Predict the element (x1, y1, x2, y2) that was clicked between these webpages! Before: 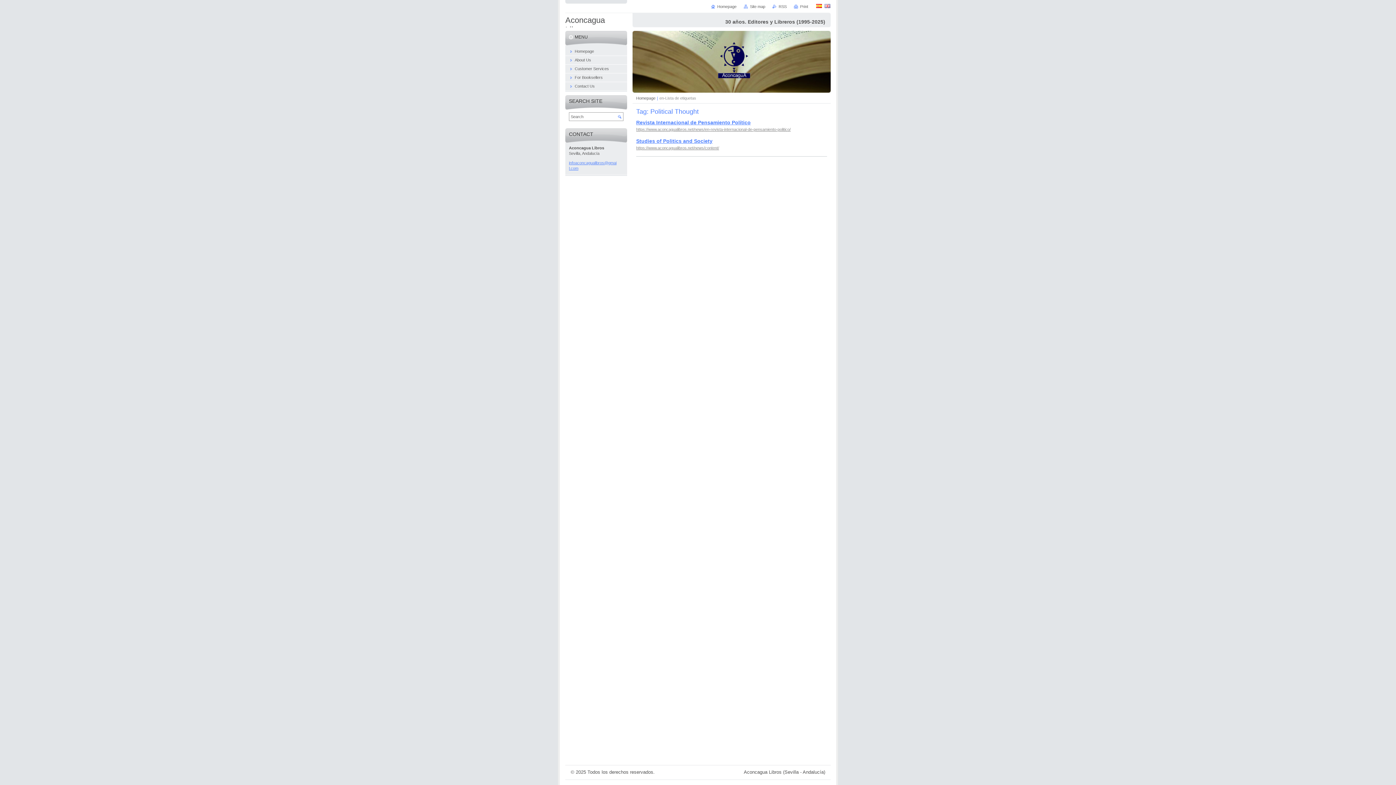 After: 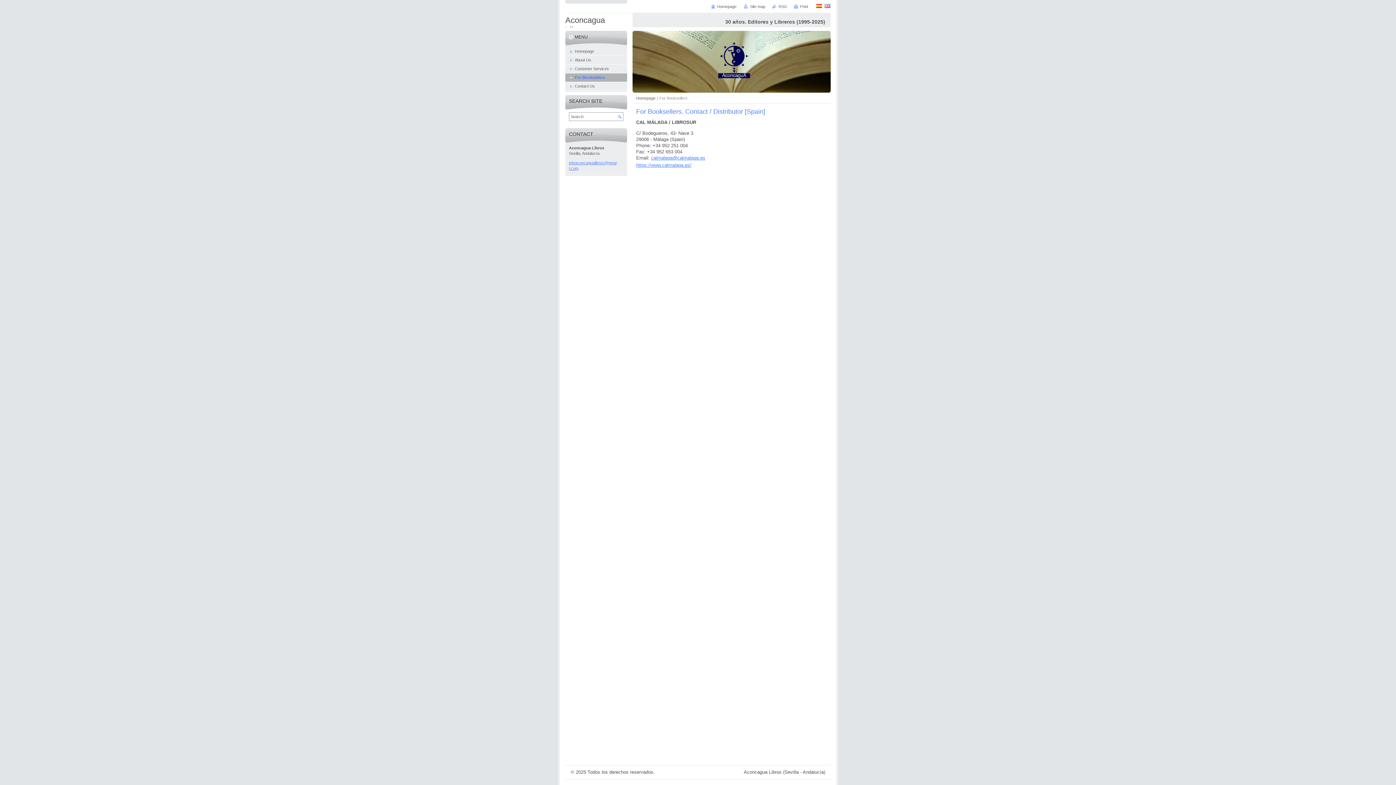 Action: label: For Booksellers bbox: (565, 73, 627, 82)